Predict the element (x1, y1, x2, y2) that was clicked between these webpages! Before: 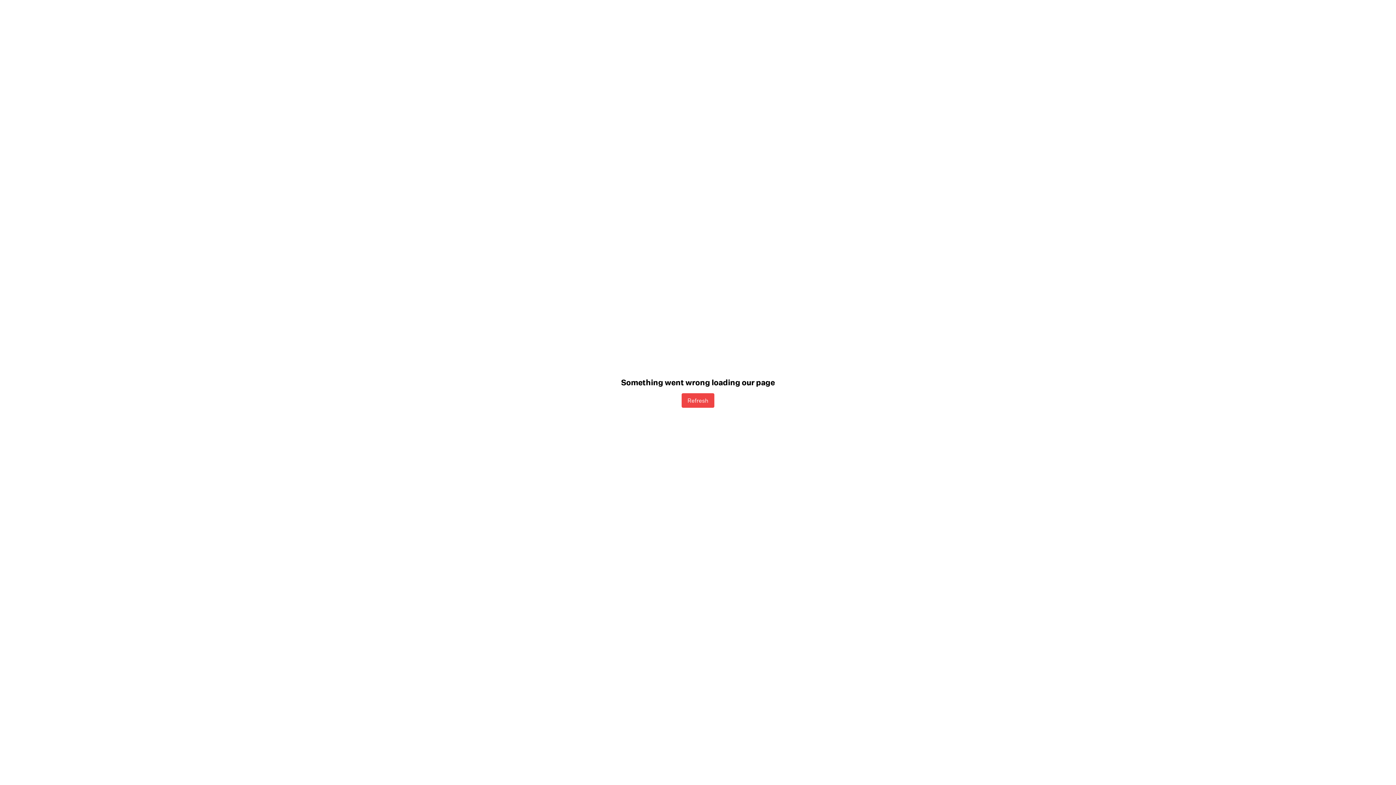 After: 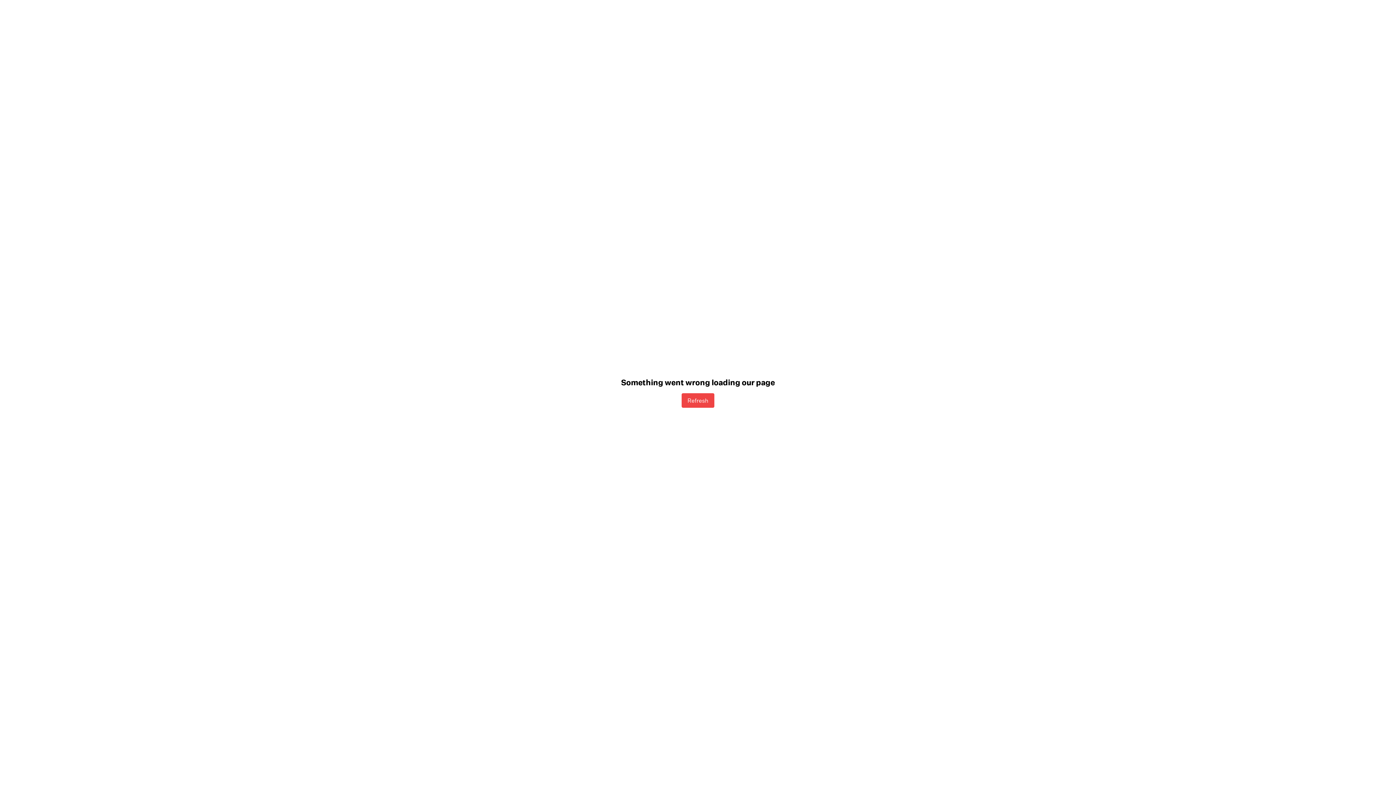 Action: label: Refresh bbox: (681, 393, 714, 407)